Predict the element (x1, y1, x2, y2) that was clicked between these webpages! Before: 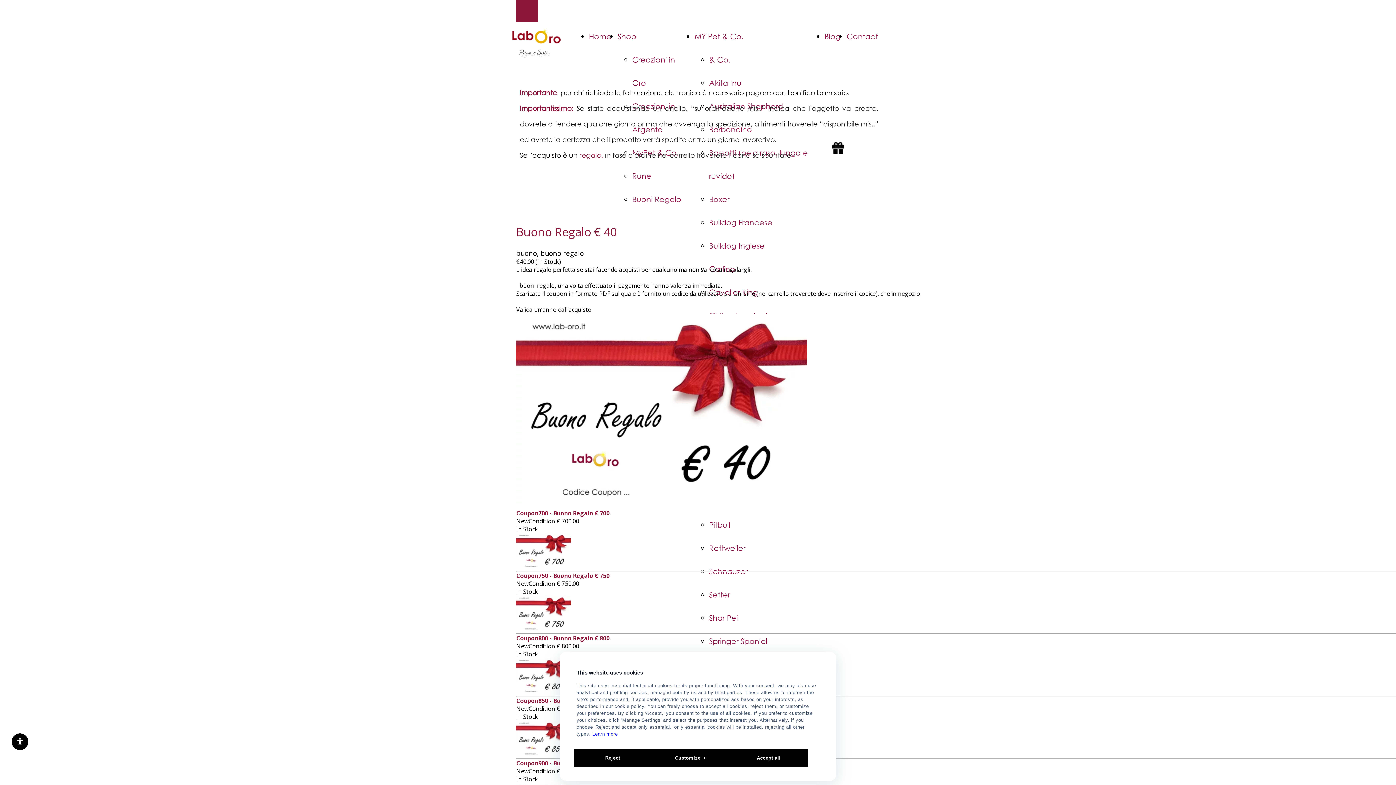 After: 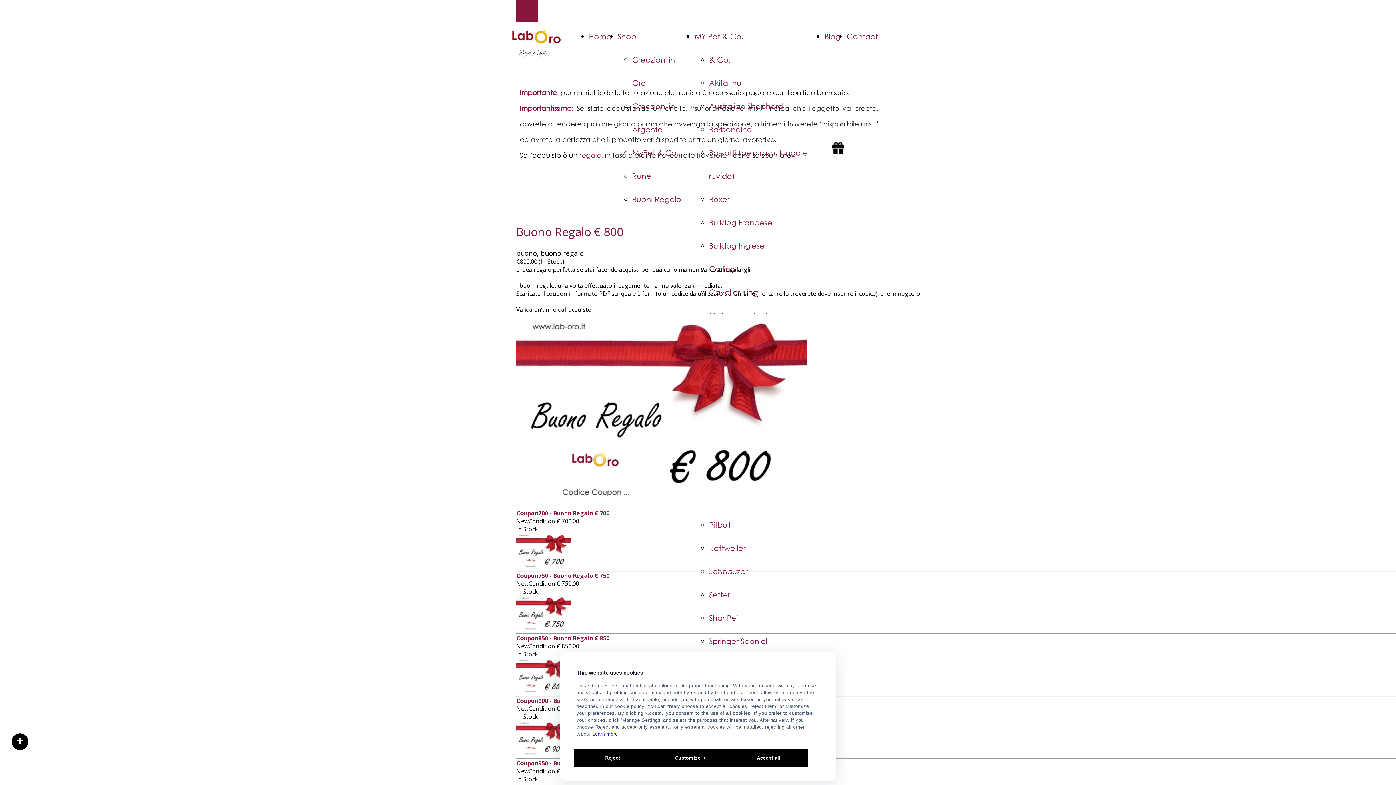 Action: label: Coupon800 - Buono Regalo € 800 bbox: (516, 634, 609, 642)